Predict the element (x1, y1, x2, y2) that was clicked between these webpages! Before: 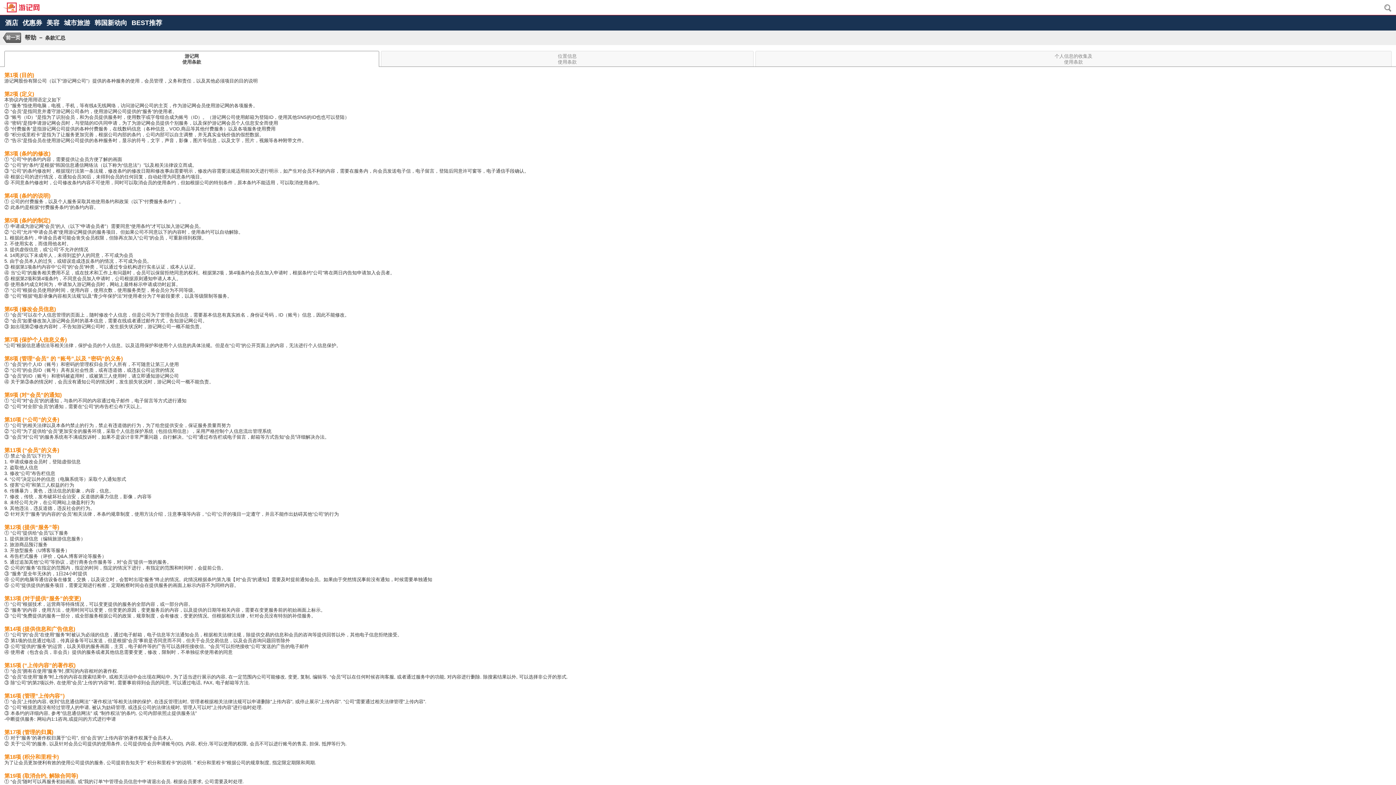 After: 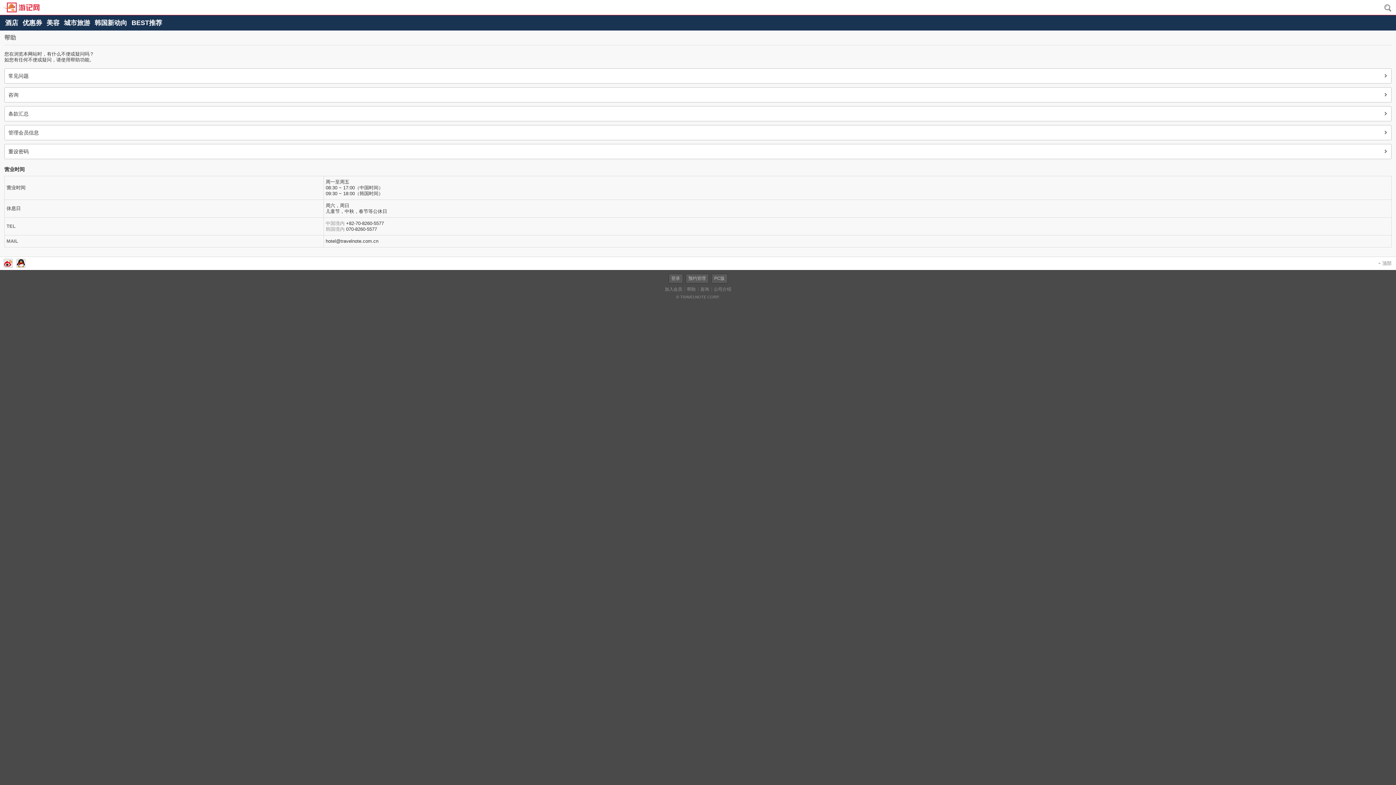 Action: label: 前一页 bbox: (2, 32, 22, 43)